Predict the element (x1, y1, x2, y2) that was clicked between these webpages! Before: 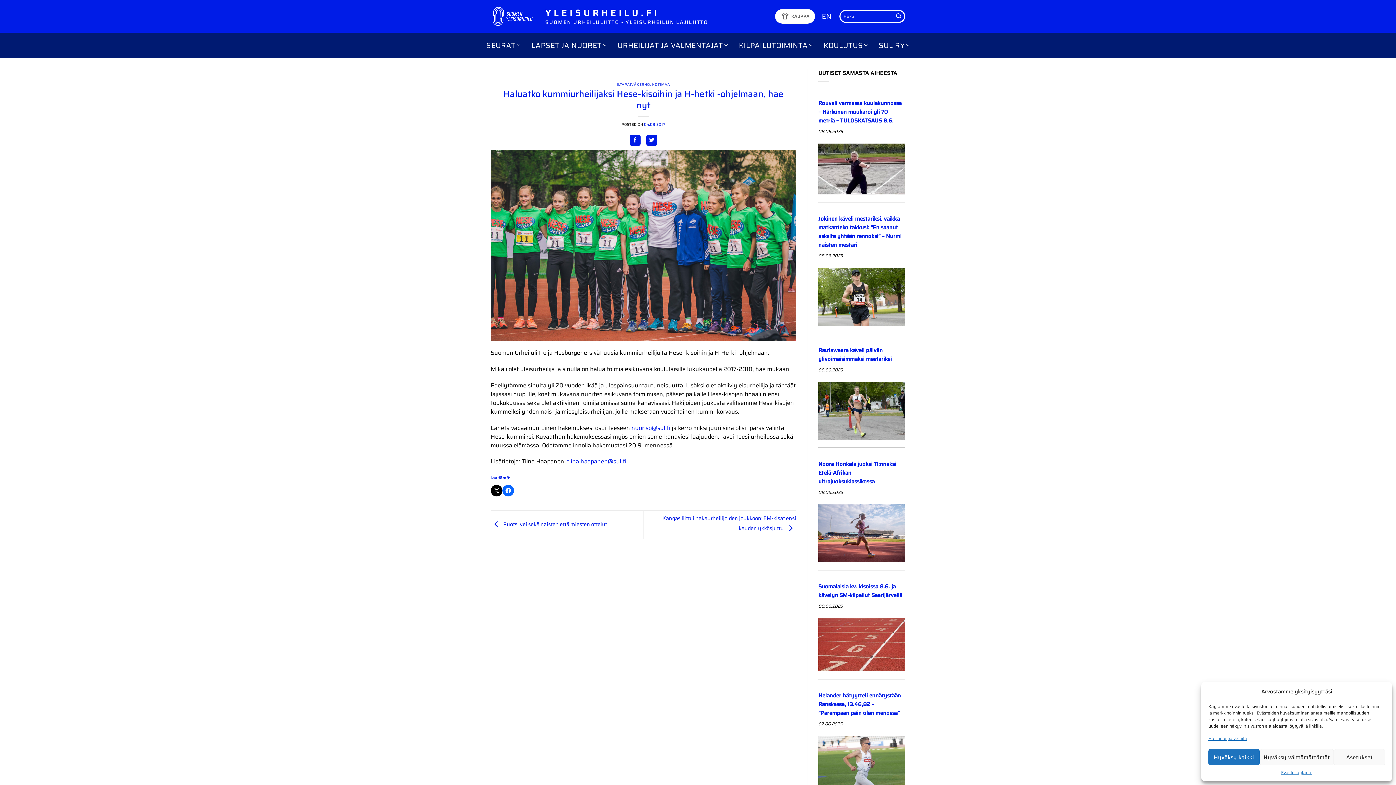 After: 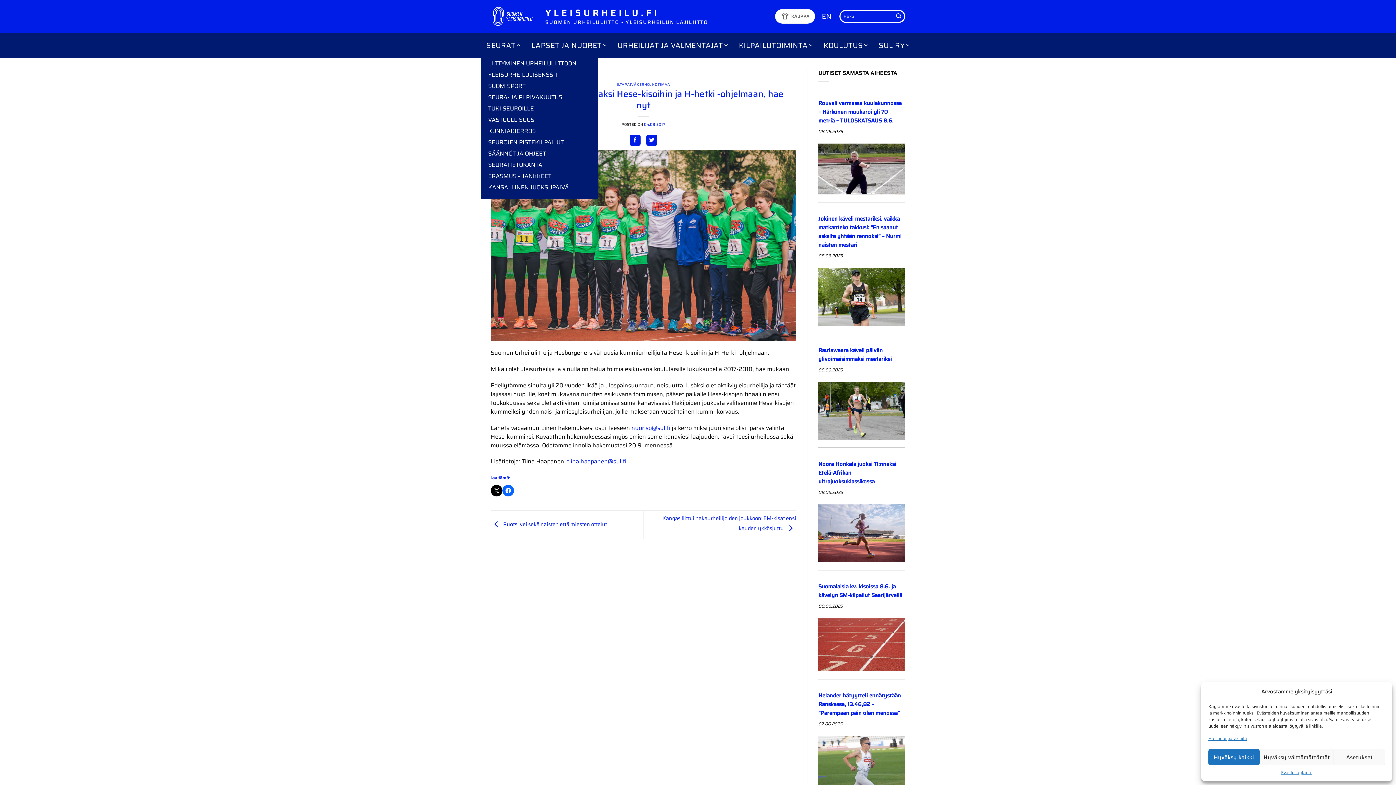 Action: label: SEURAT bbox: (486, 38, 520, 52)